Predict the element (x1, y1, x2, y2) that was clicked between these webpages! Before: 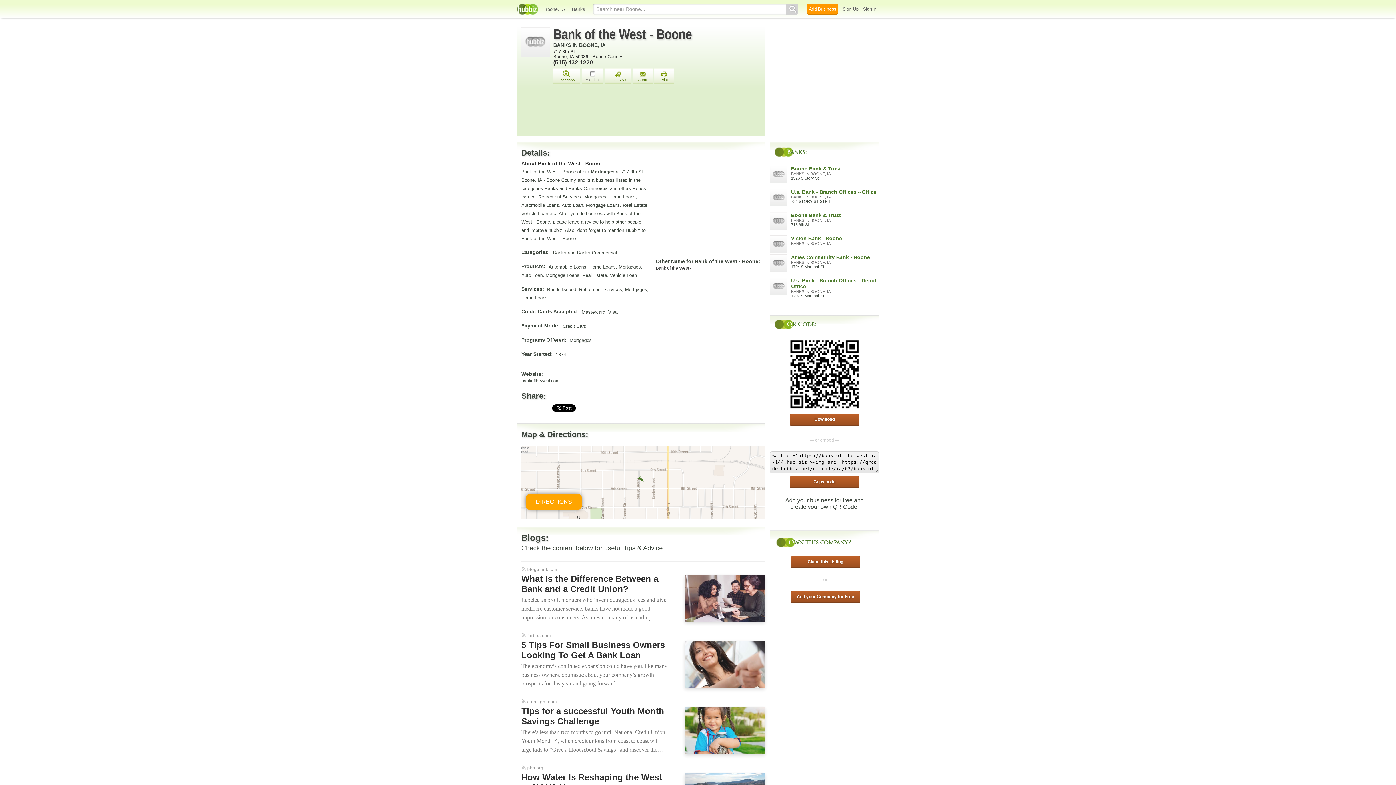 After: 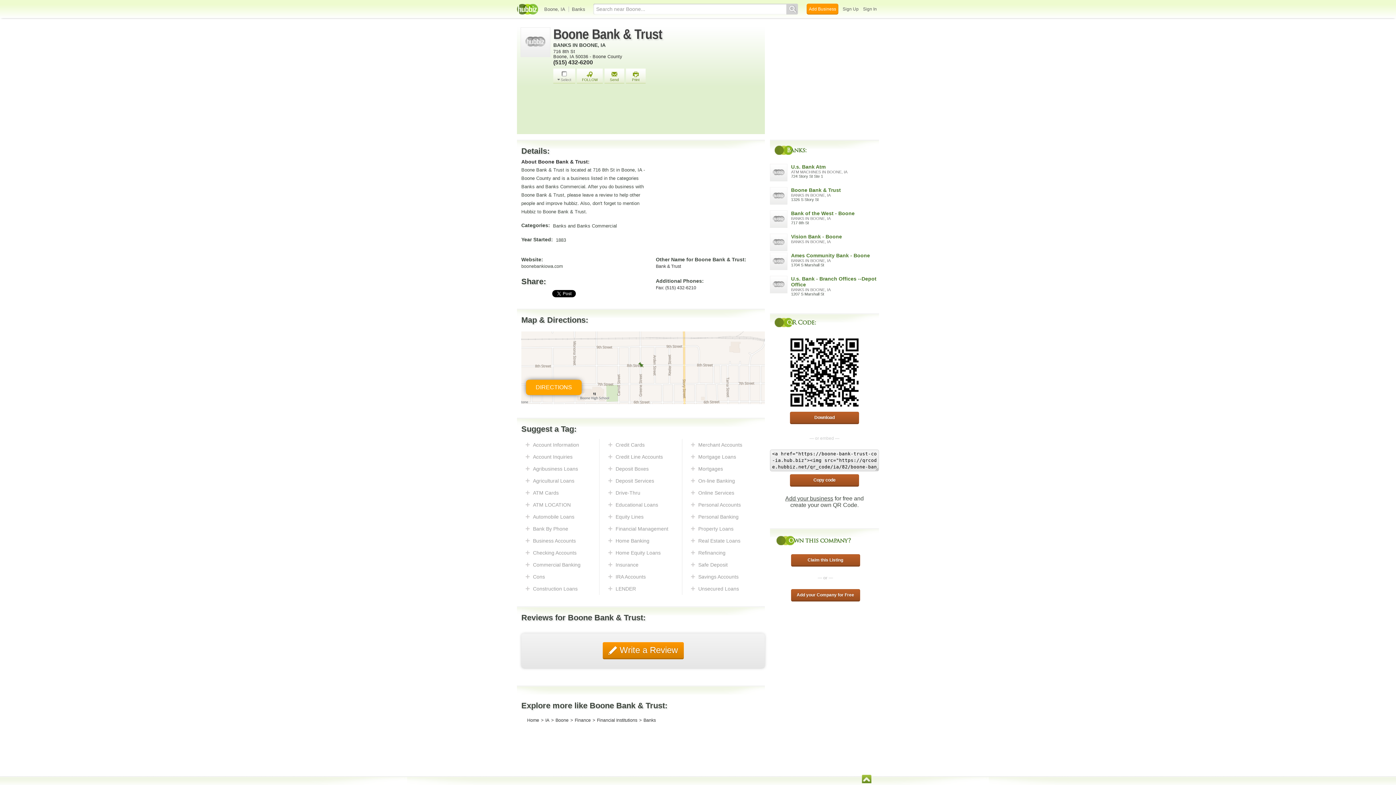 Action: label: Boone Bank & Trust bbox: (791, 212, 841, 218)